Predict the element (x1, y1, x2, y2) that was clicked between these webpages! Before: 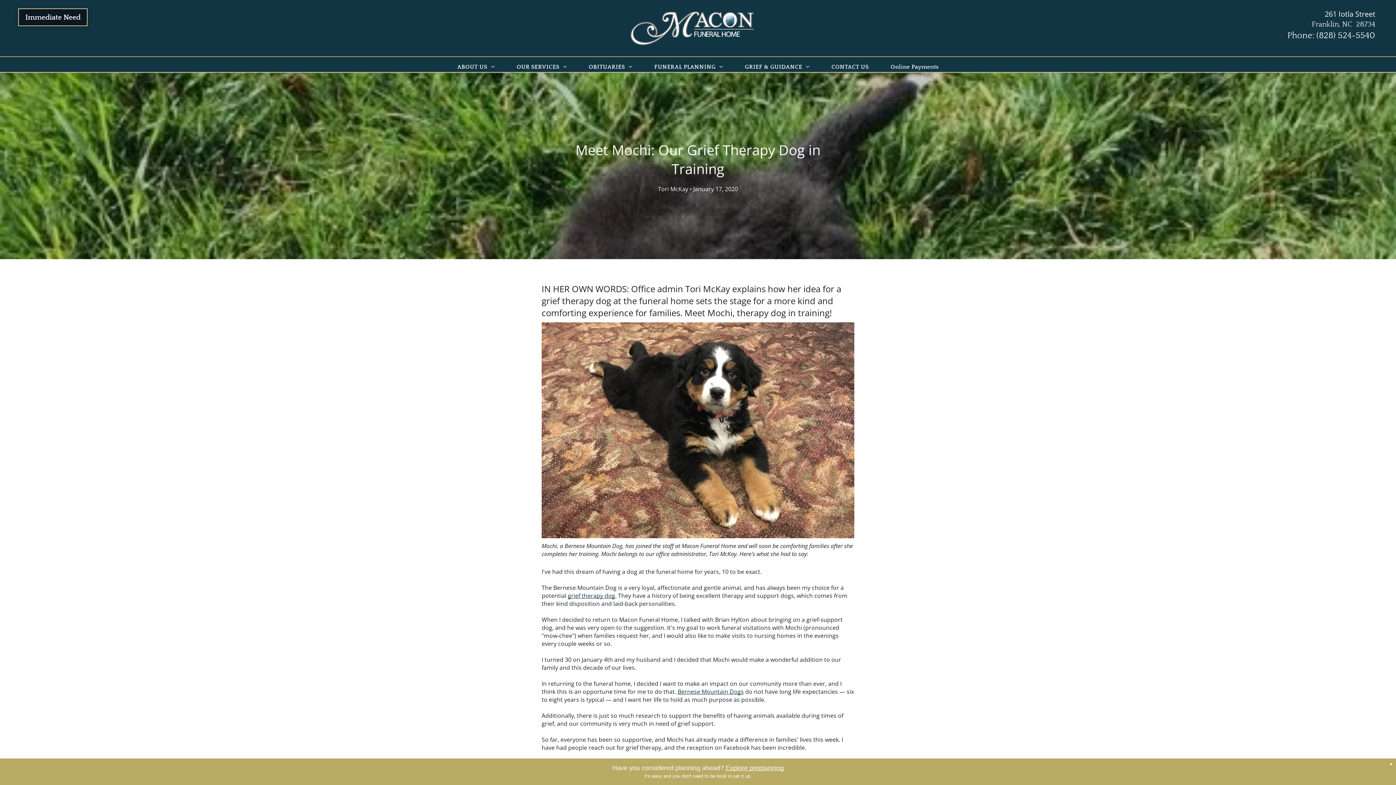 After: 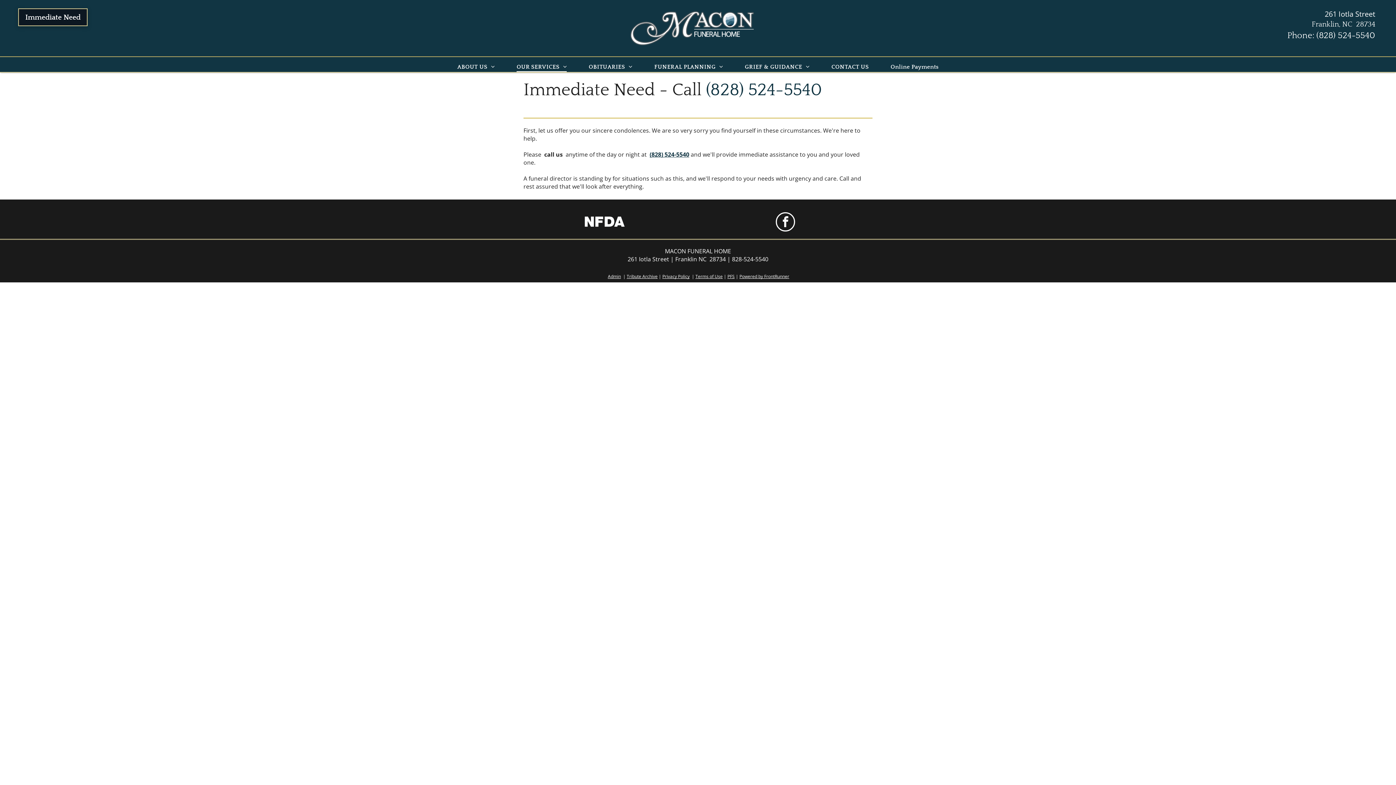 Action: bbox: (18, 8, 87, 26) label: Immediate Need 